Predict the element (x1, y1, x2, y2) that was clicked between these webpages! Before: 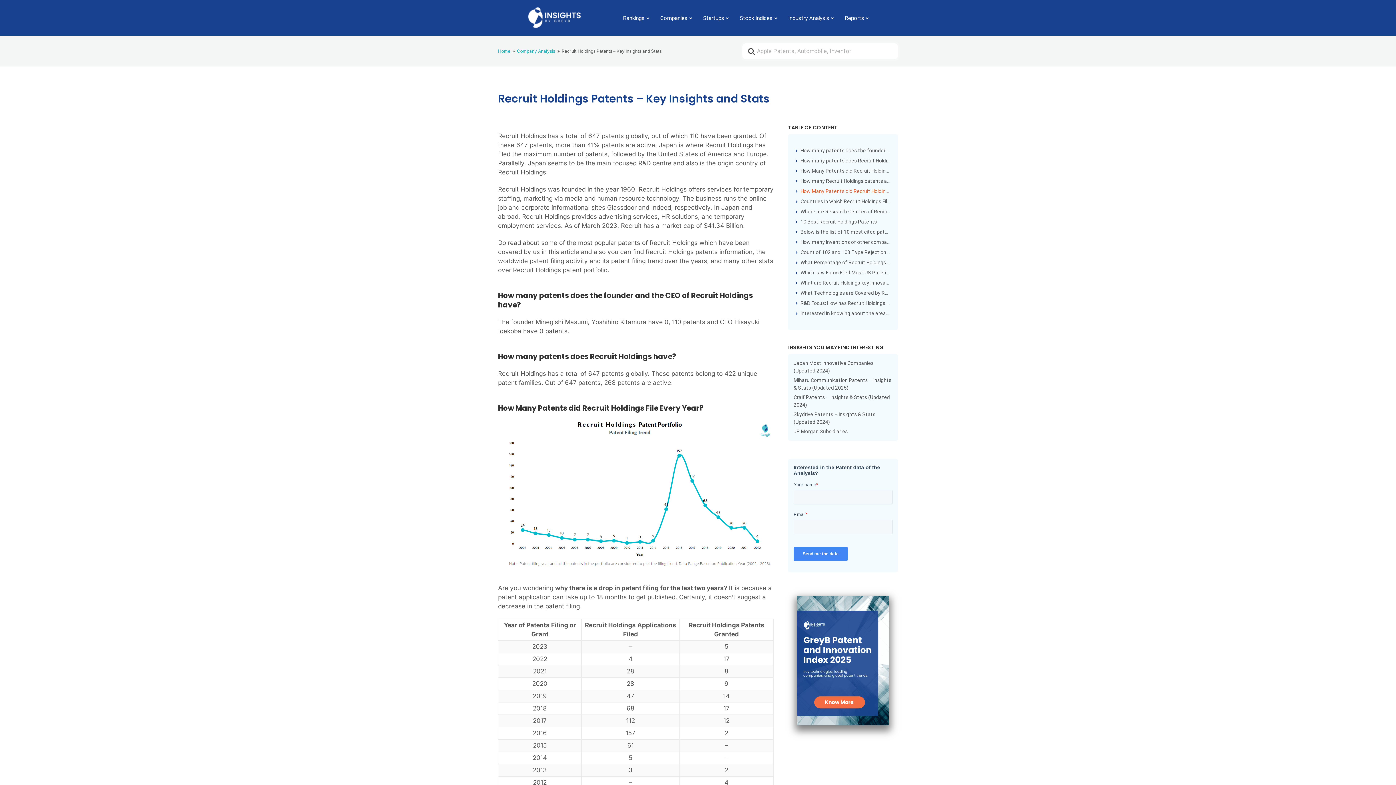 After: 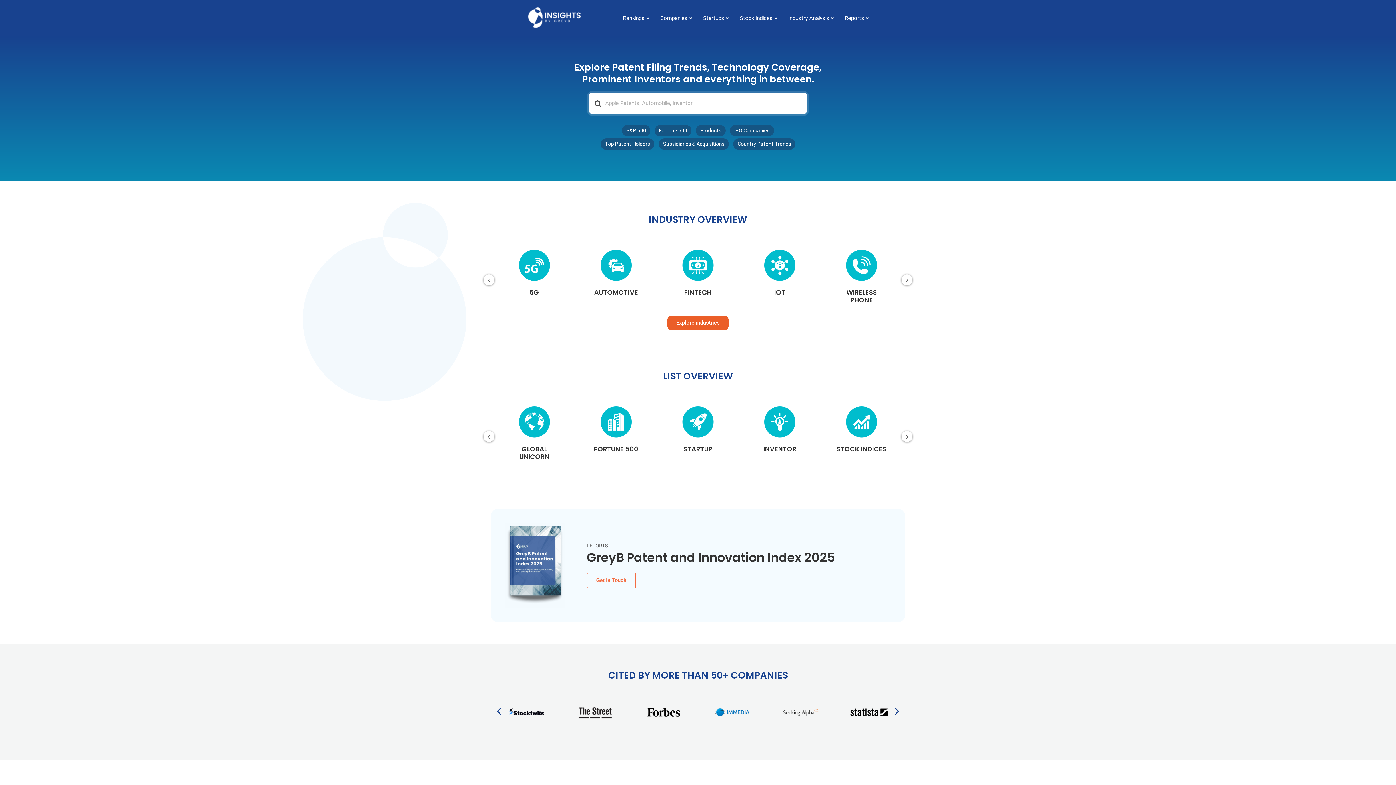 Action: label: Home bbox: (498, 48, 510, 53)